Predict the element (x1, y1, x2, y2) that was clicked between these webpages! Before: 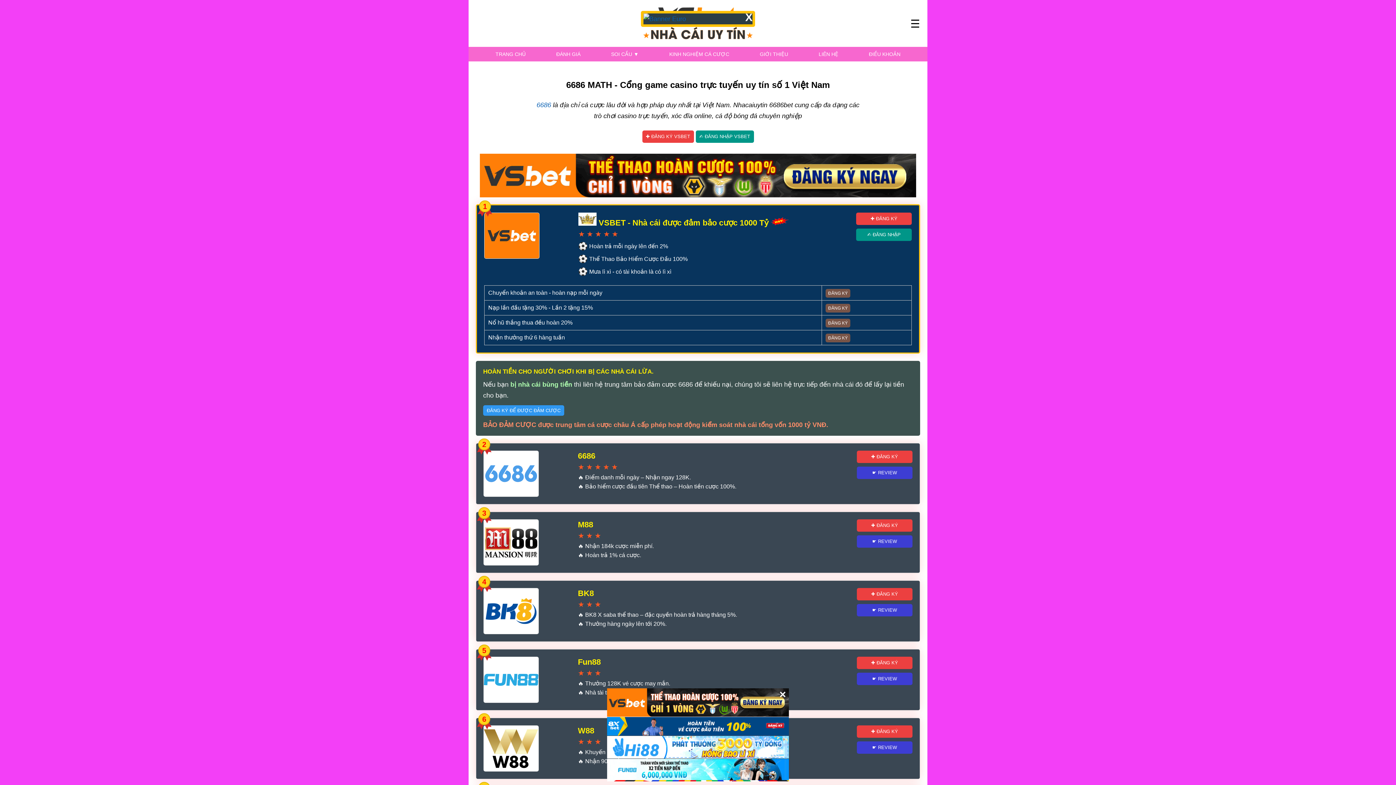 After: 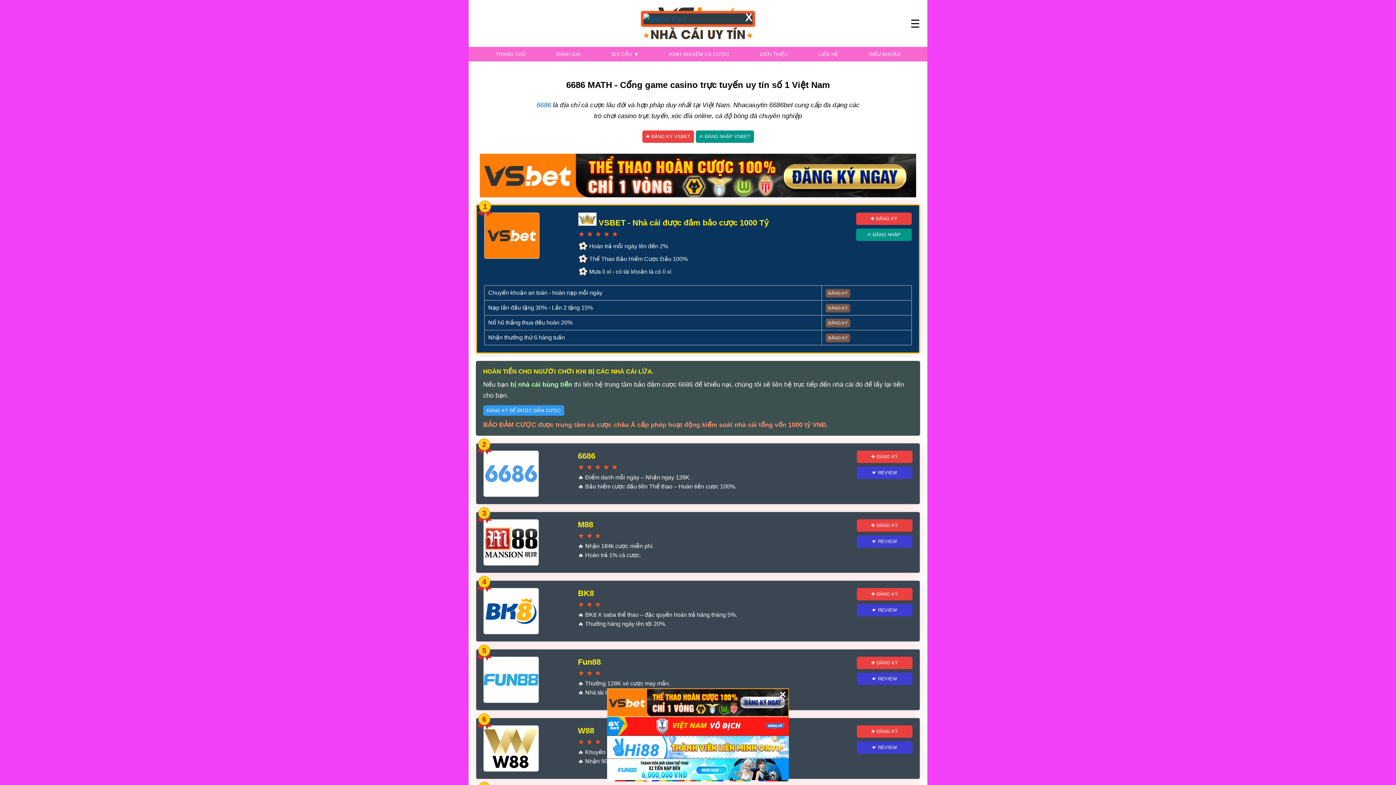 Action: bbox: (695, 130, 754, 142) label: ✍ ĐĂNG NHẬP VSBET